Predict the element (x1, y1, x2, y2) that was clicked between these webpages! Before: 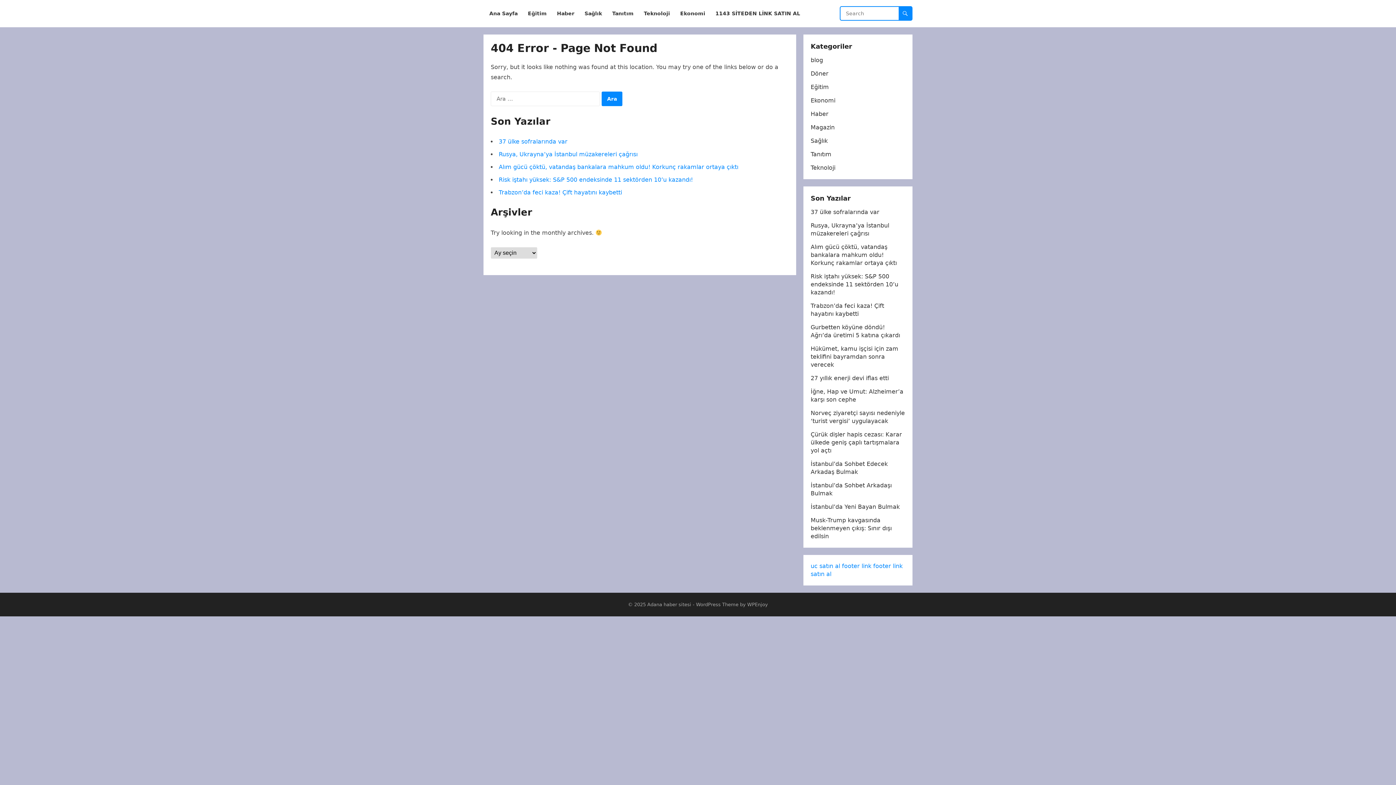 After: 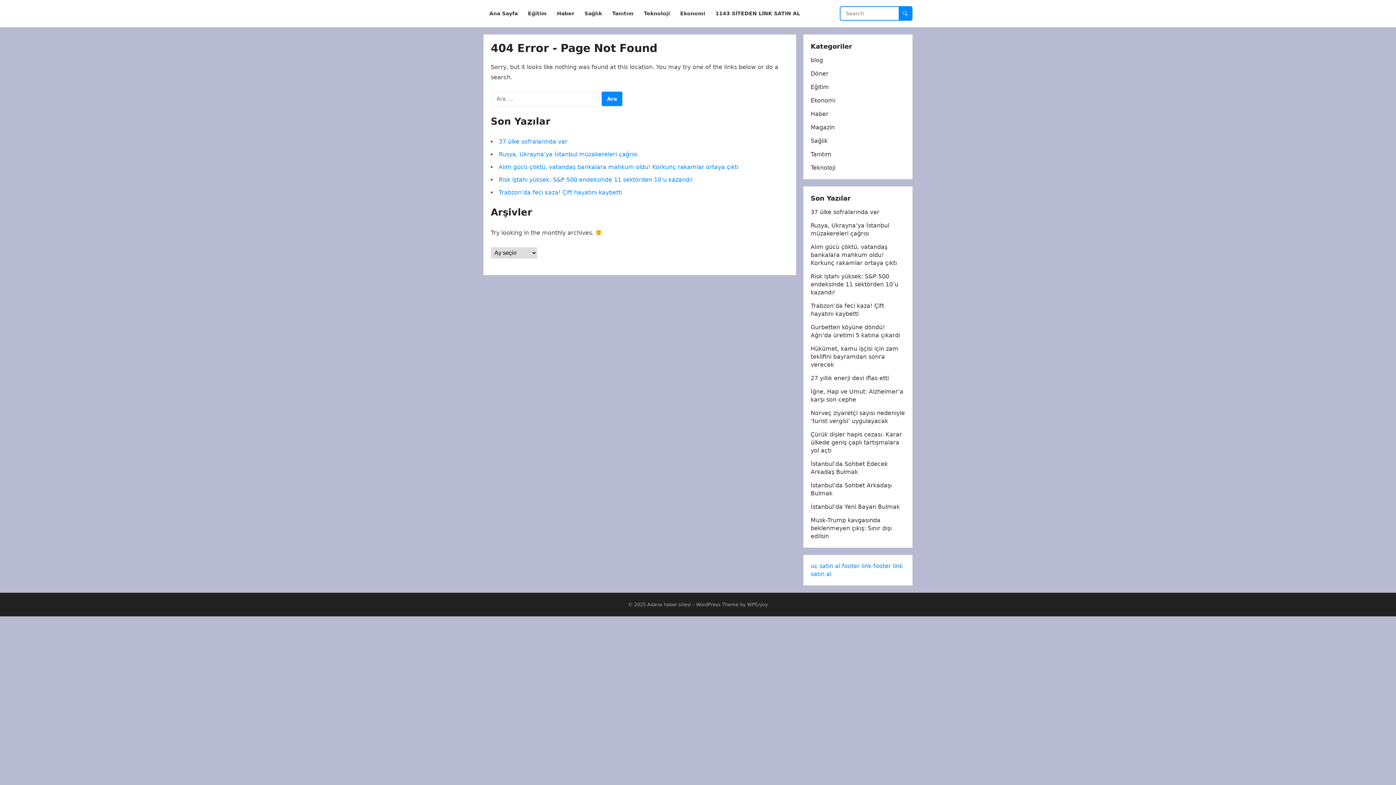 Action: label: uc satın al bbox: (810, 562, 840, 569)